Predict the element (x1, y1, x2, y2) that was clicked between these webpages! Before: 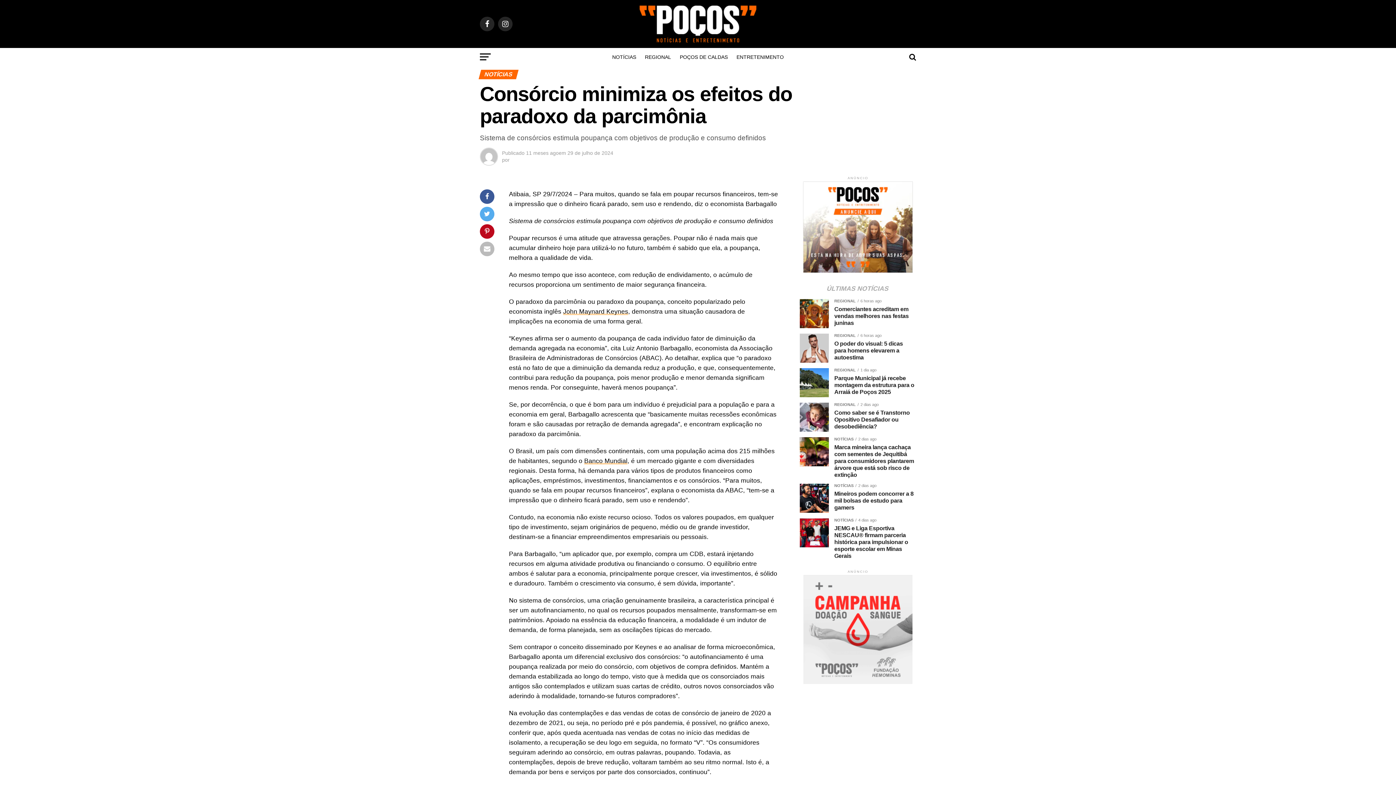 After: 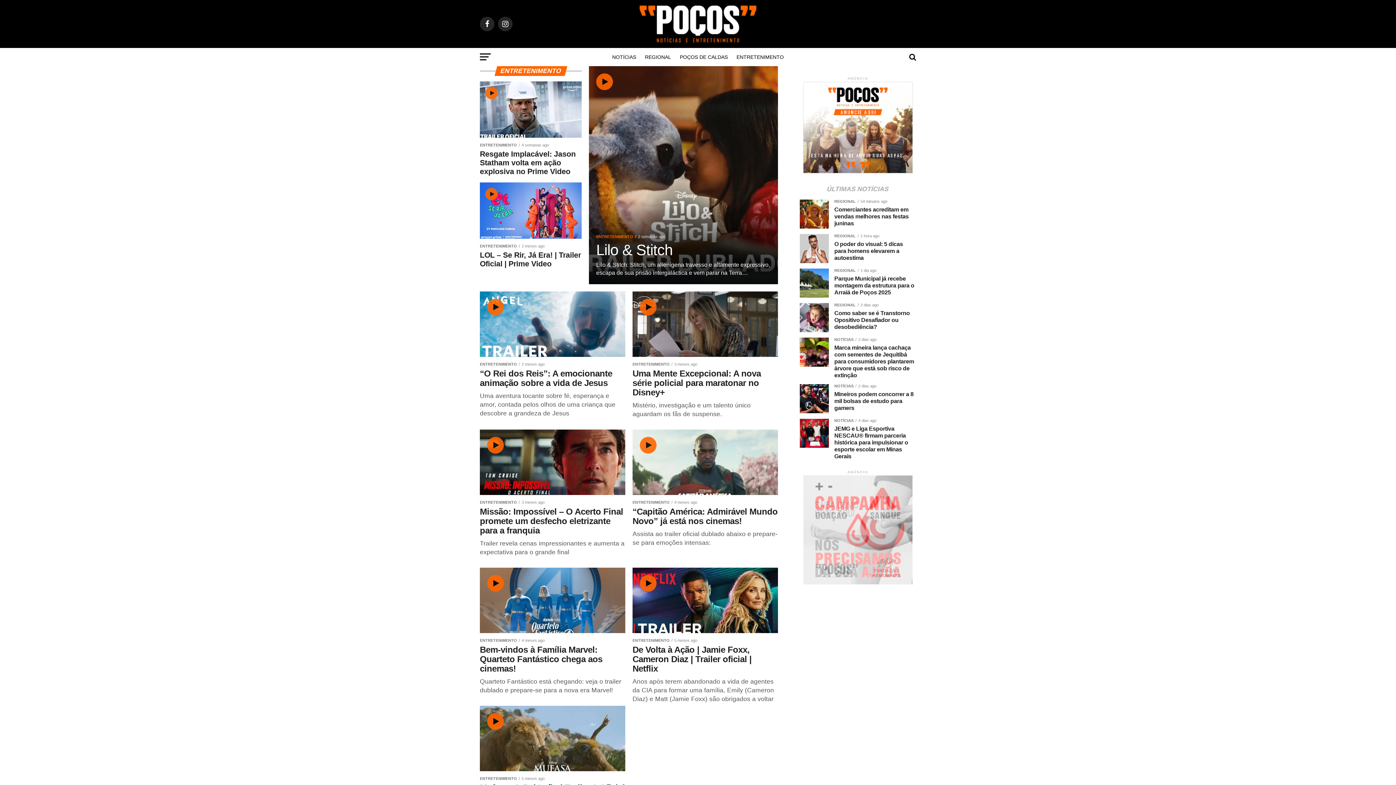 Action: bbox: (732, 48, 788, 66) label: ENTRETENIMENTO